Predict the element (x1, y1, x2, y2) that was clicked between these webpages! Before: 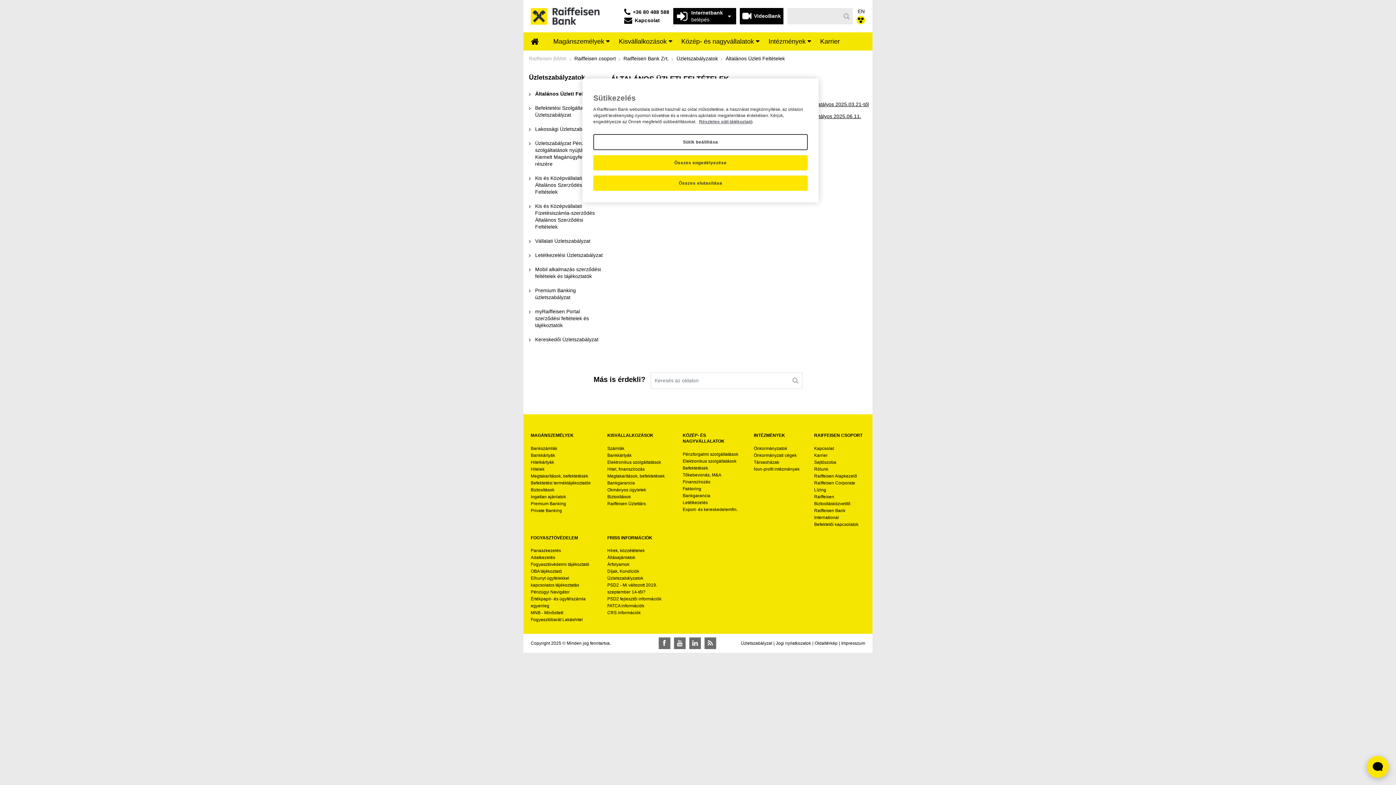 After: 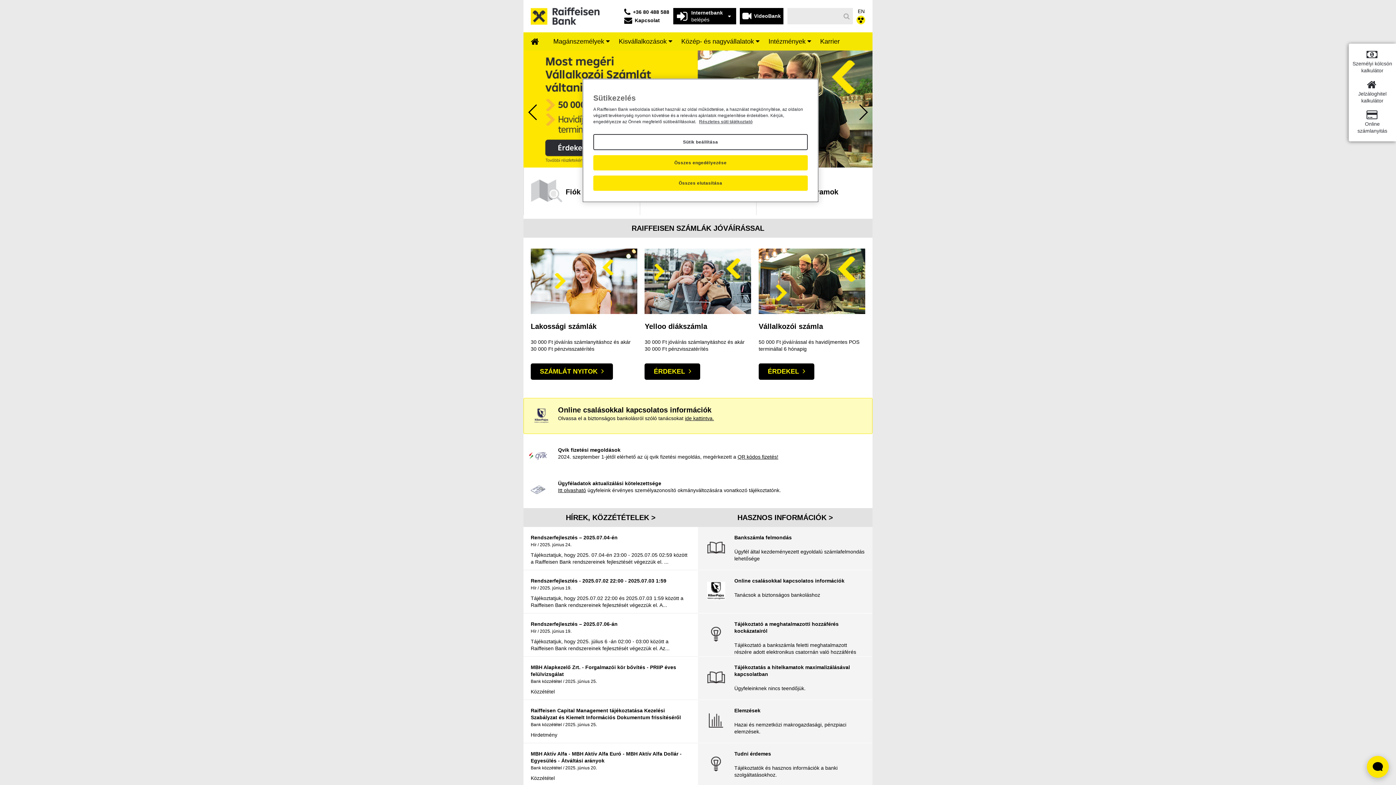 Action: bbox: (530, 12, 599, 18)